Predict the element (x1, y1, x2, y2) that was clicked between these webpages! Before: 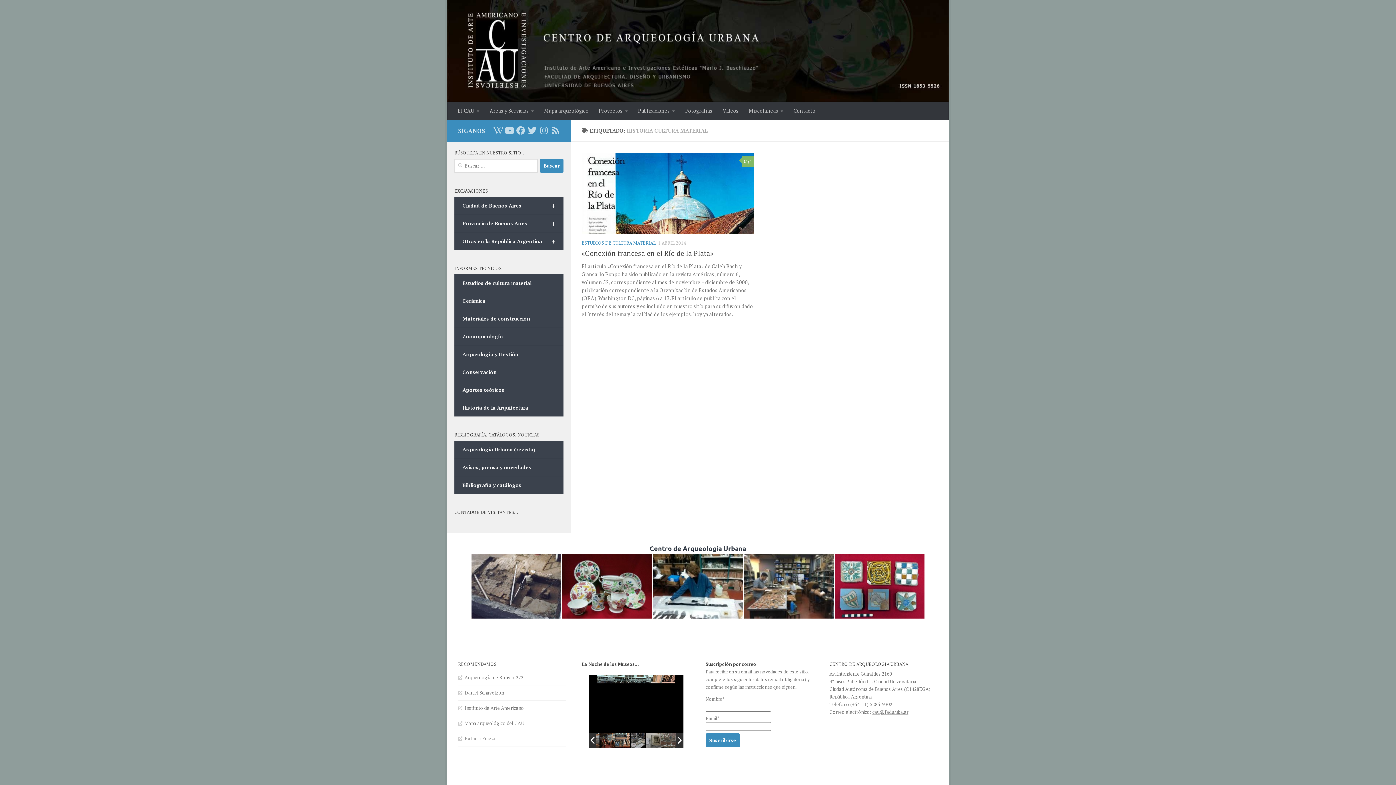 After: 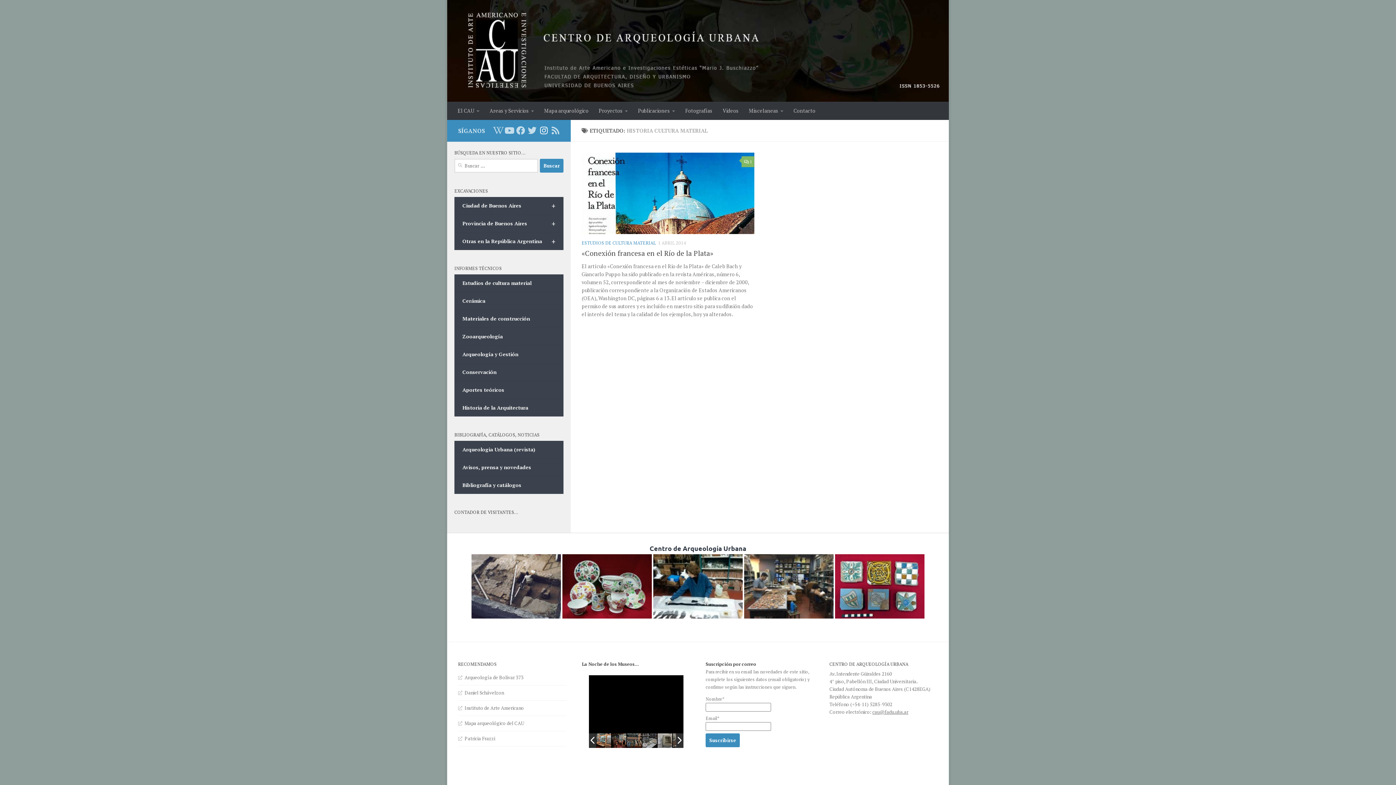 Action: label: Síguenos en Instagram bbox: (539, 126, 548, 134)